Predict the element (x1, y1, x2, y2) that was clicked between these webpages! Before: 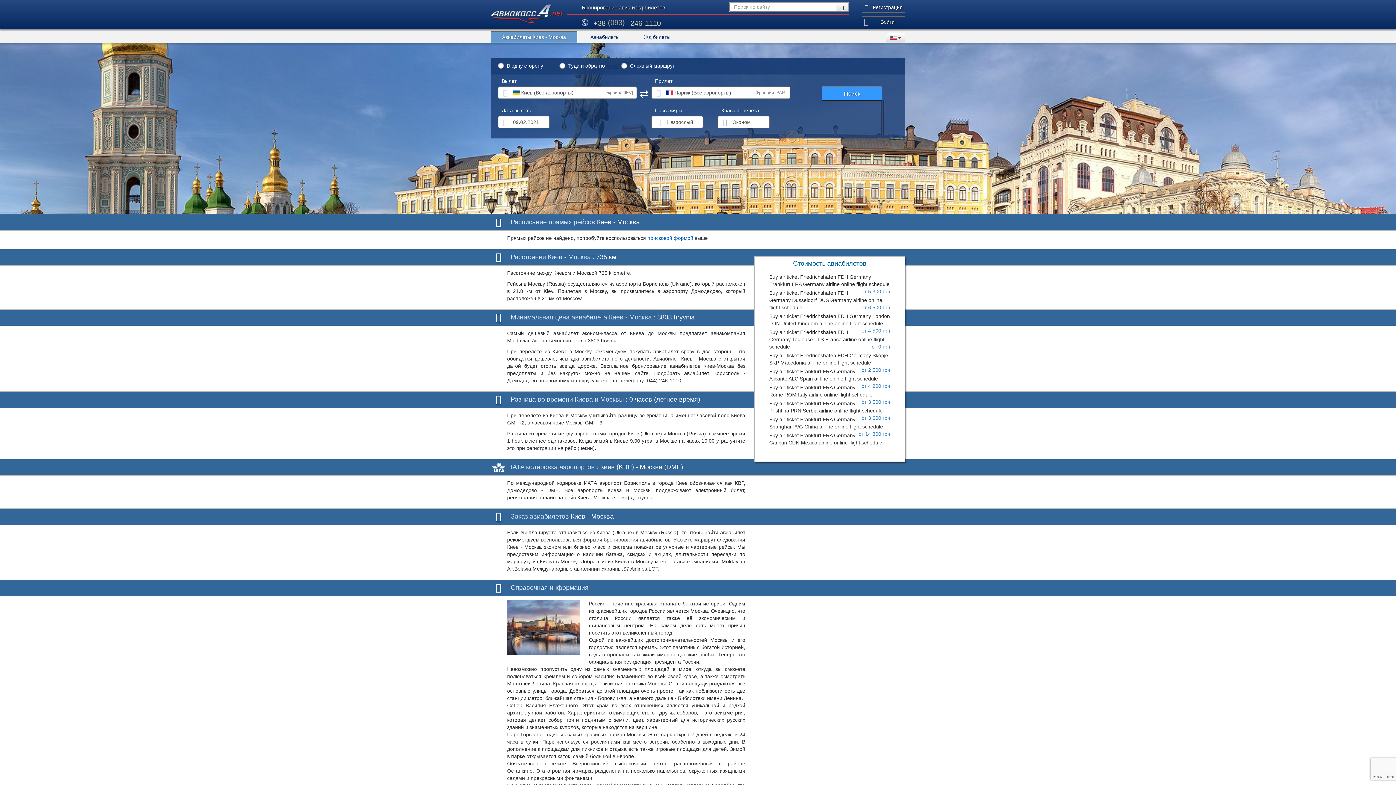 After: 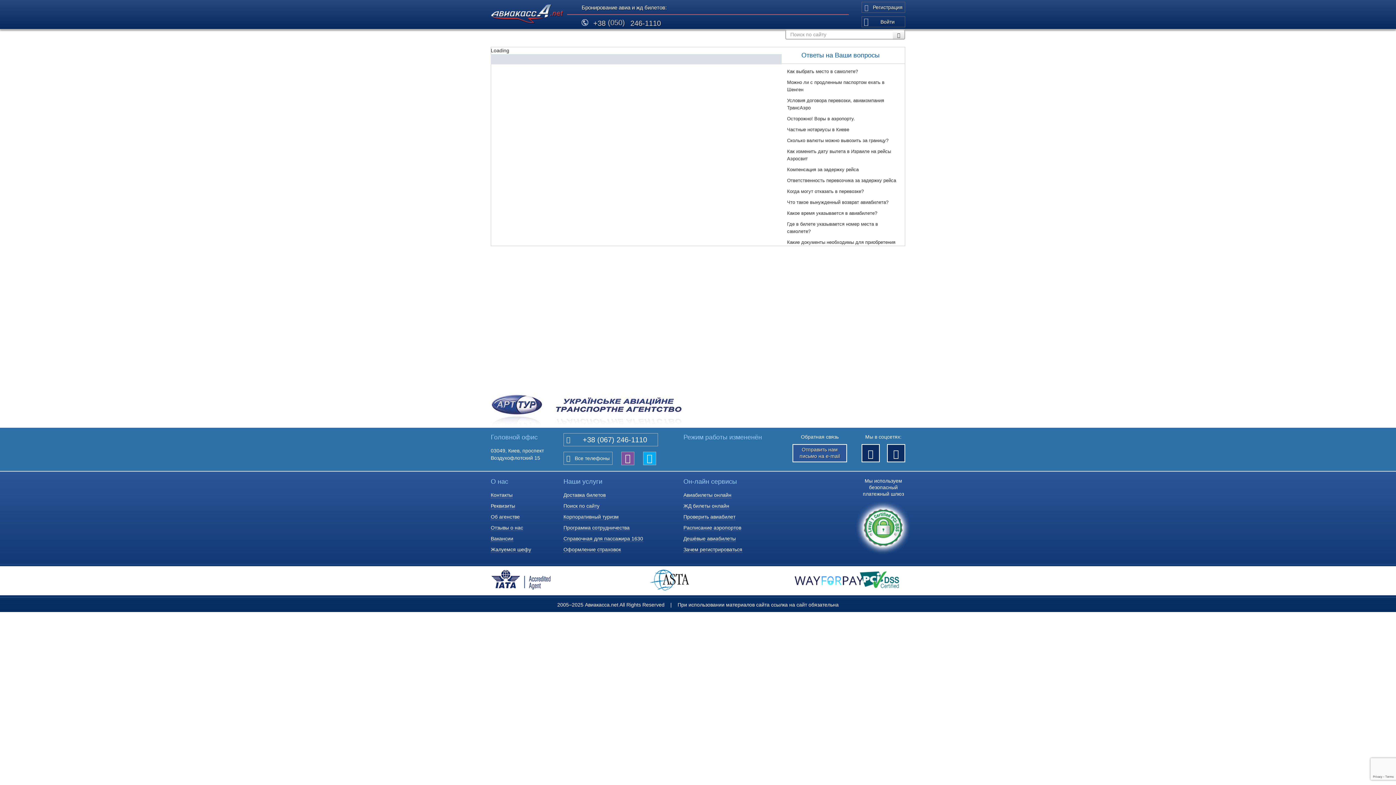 Action: bbox: (836, 2, 848, 11)